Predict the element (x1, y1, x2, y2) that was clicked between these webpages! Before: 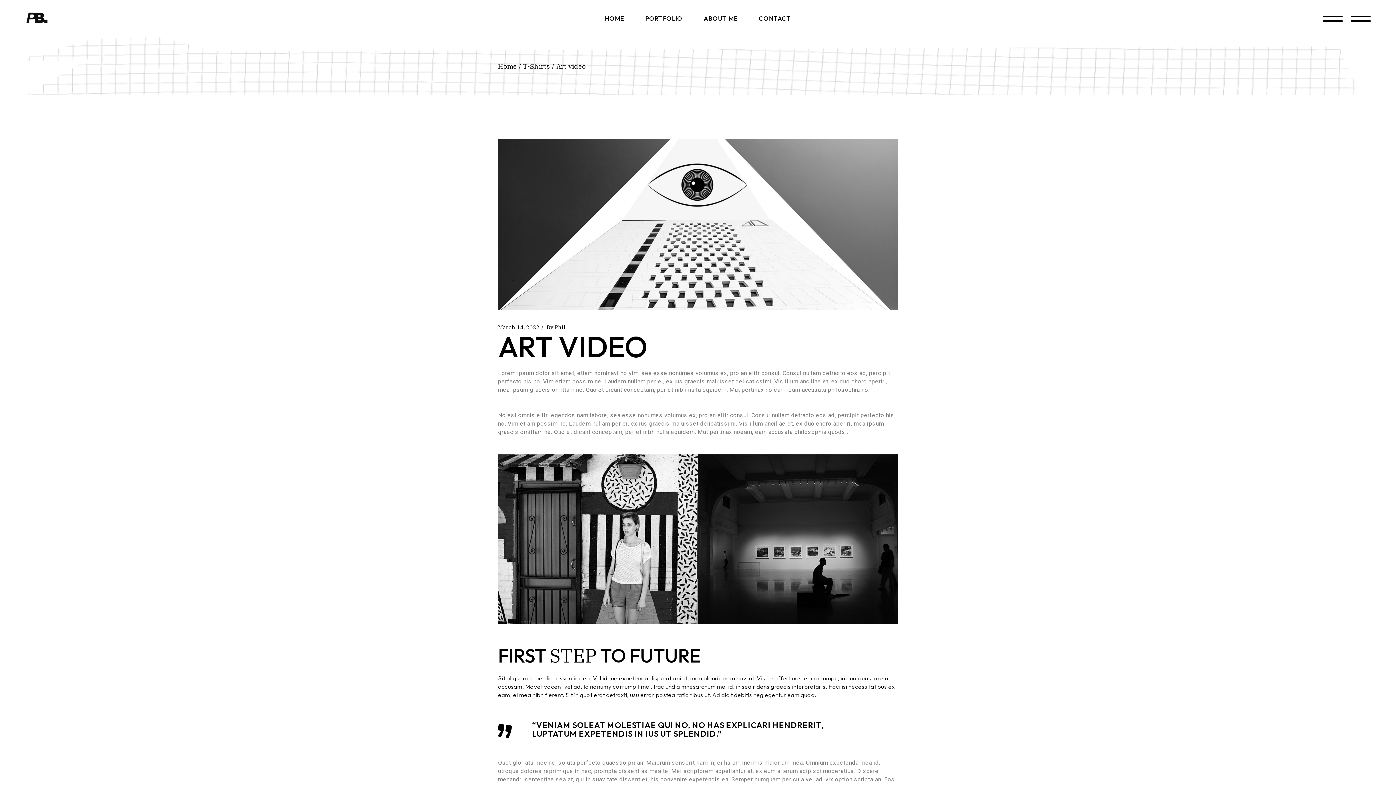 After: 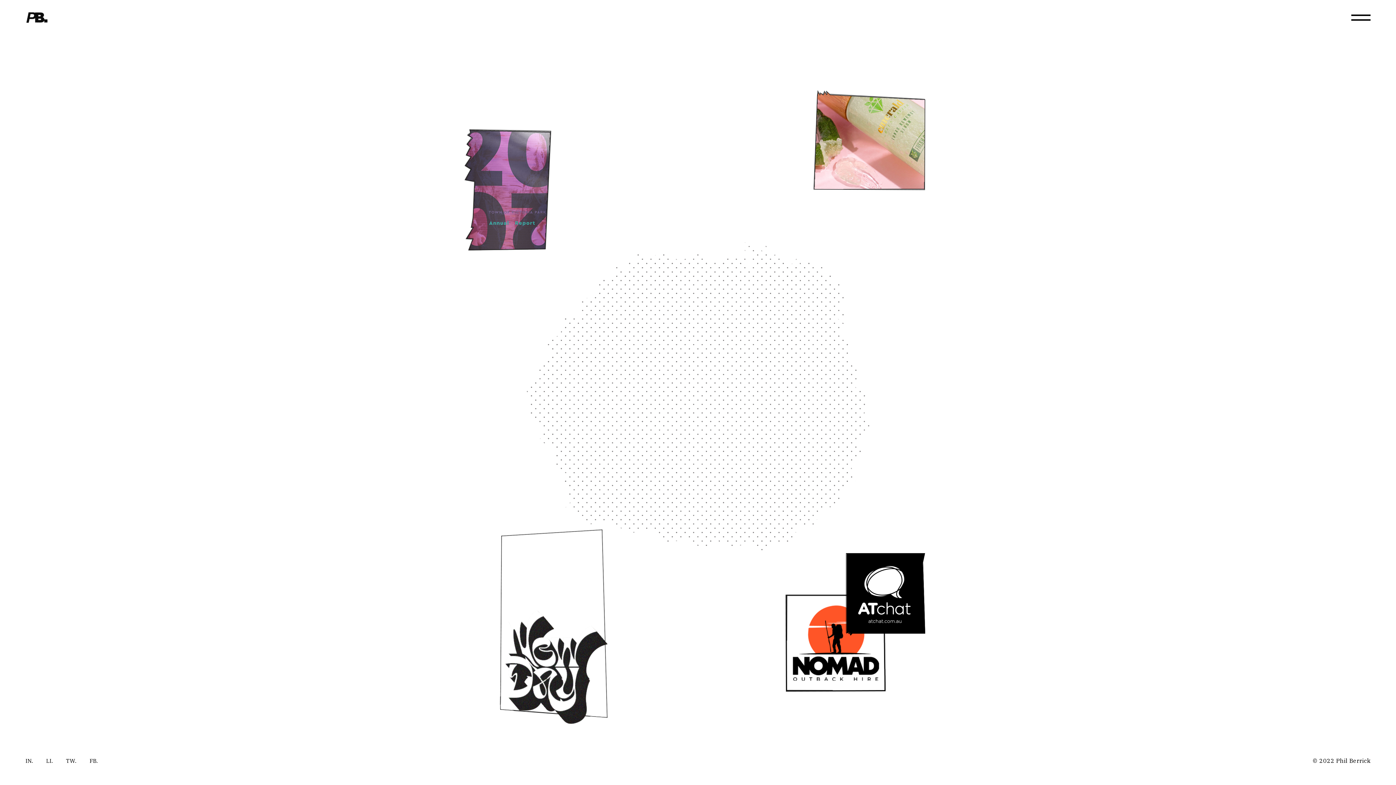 Action: bbox: (604, 0, 624, 37) label: HOME